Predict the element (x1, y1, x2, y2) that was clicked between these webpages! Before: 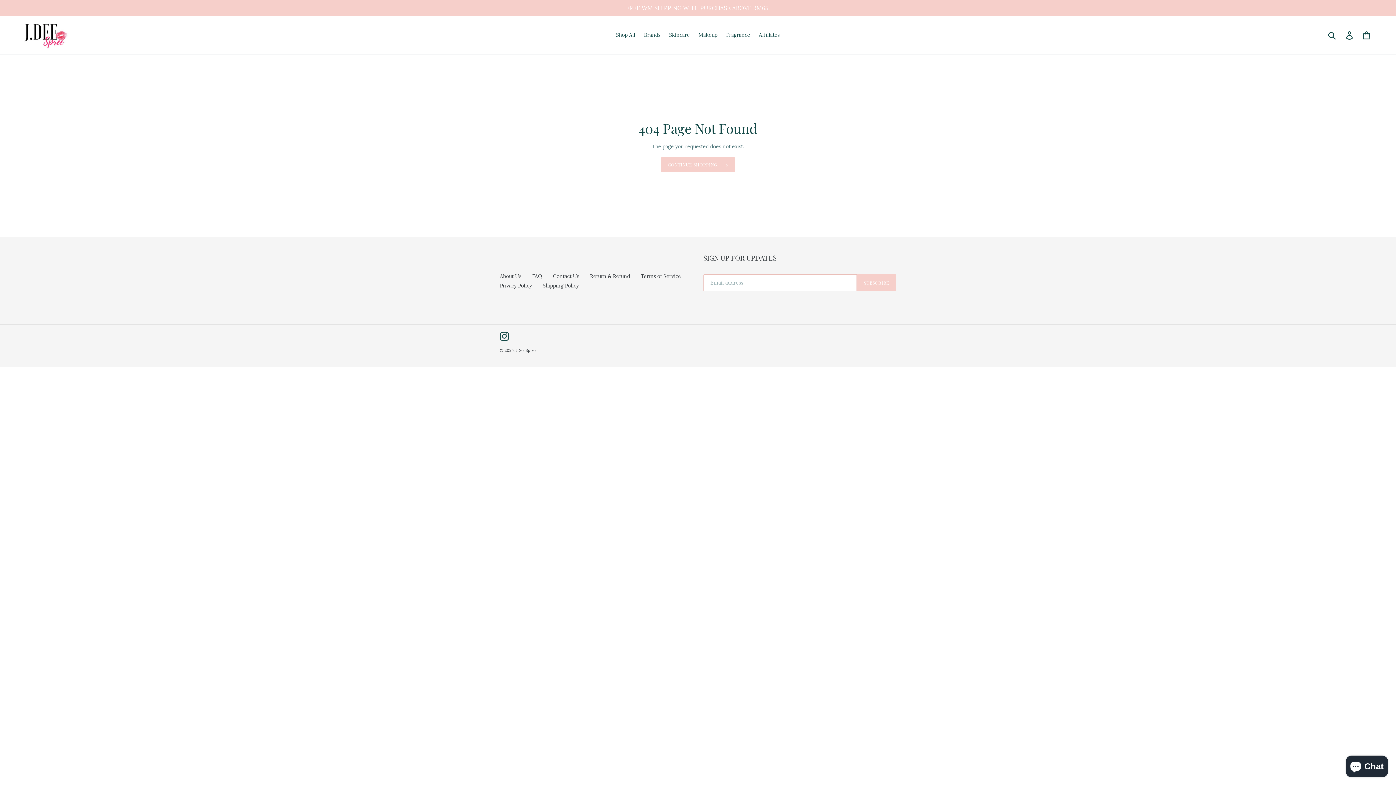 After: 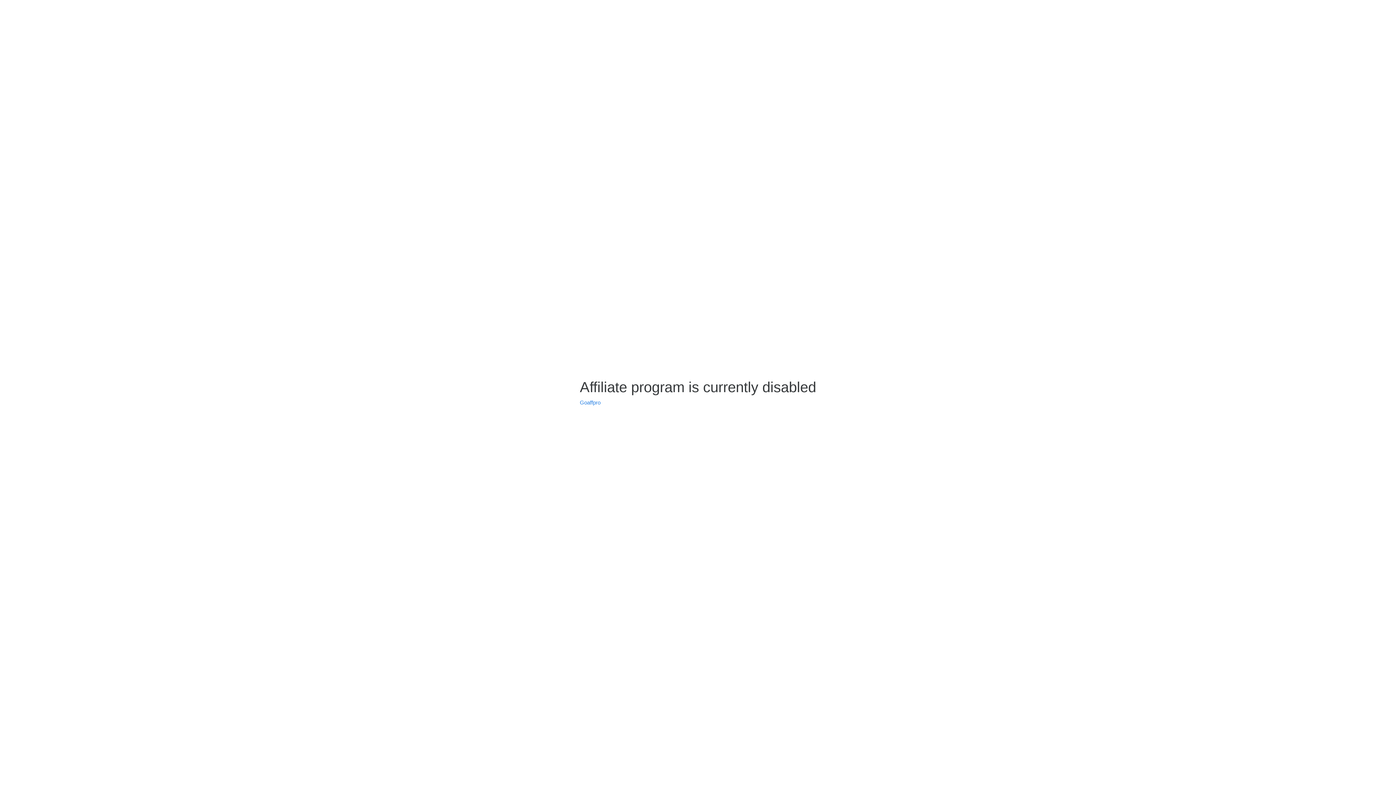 Action: bbox: (755, 30, 783, 40) label: Affiliates